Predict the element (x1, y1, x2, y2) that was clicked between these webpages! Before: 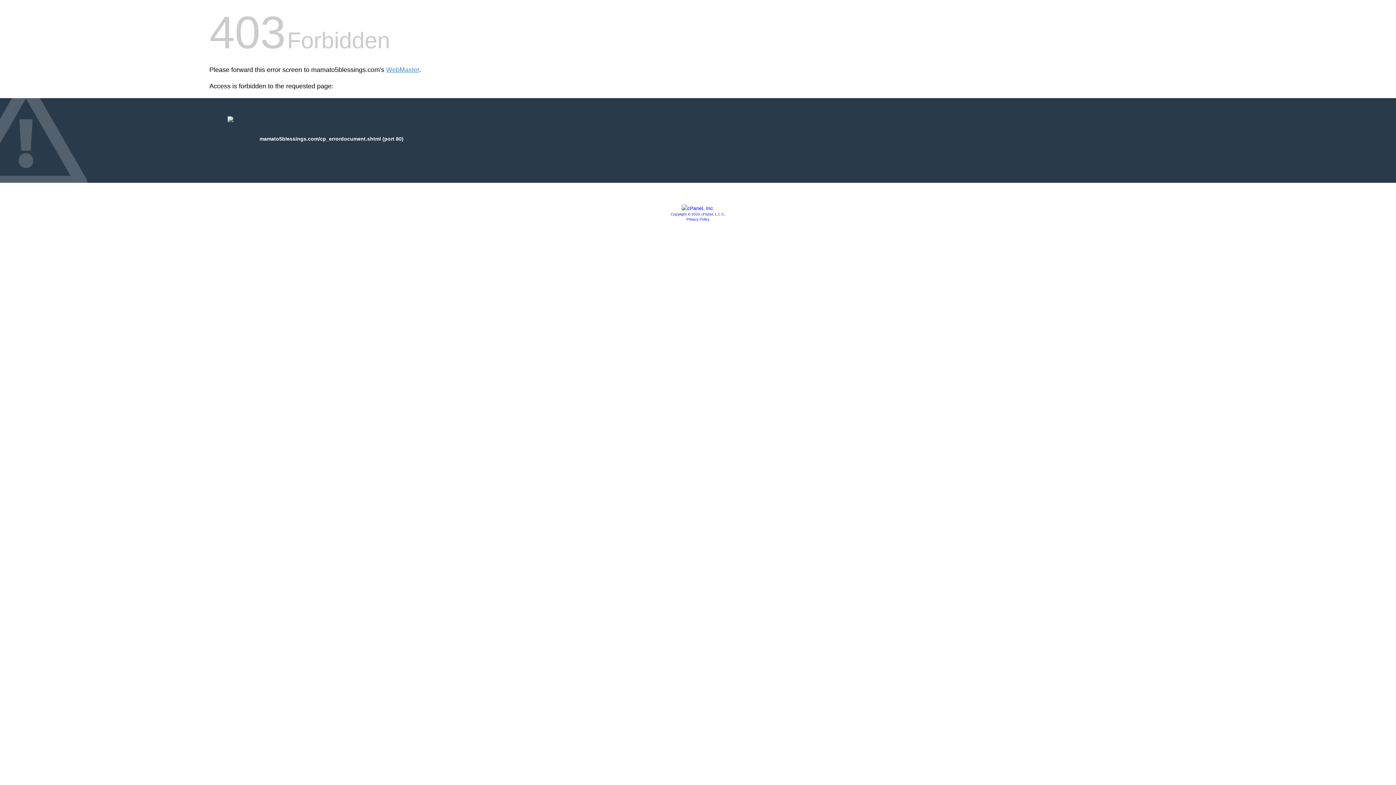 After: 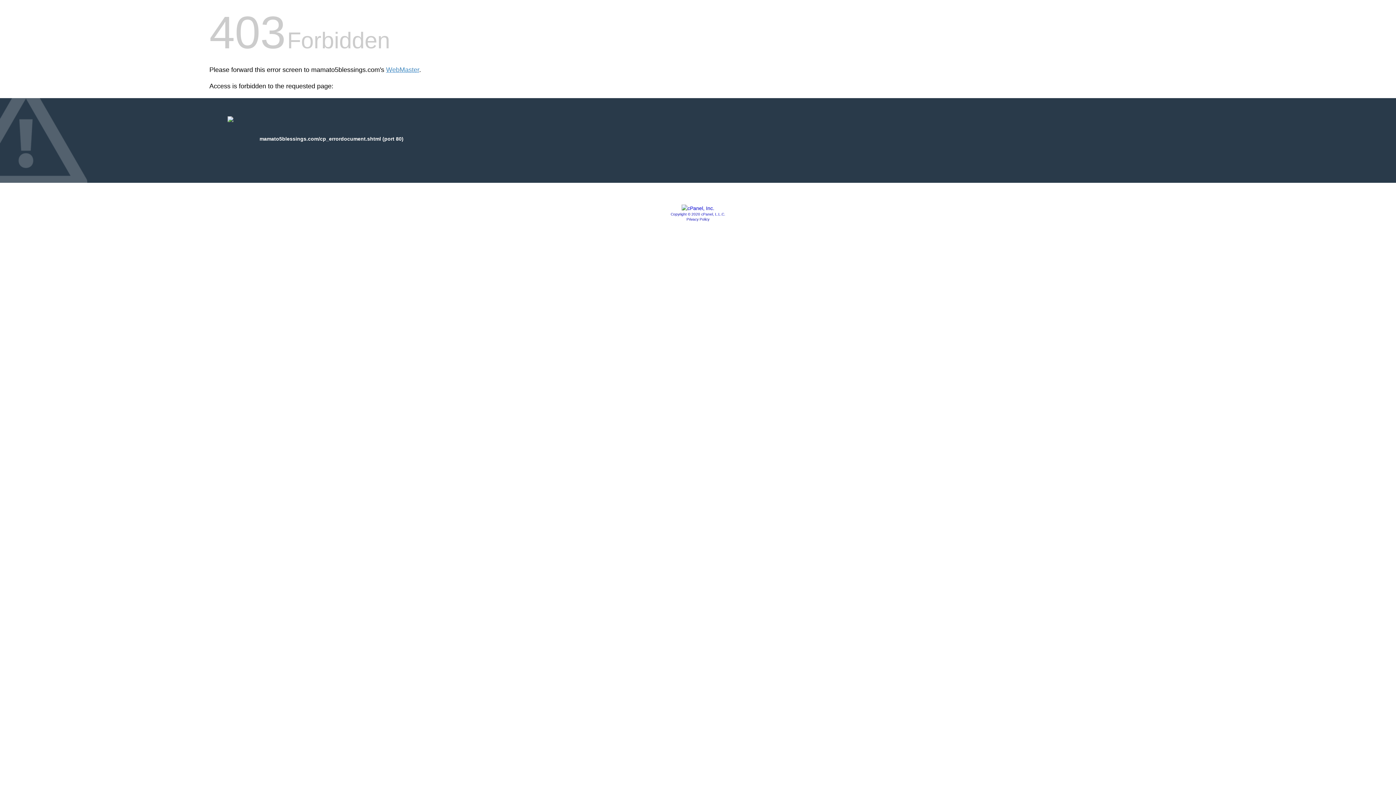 Action: bbox: (686, 217, 709, 221) label: Privacy Policy